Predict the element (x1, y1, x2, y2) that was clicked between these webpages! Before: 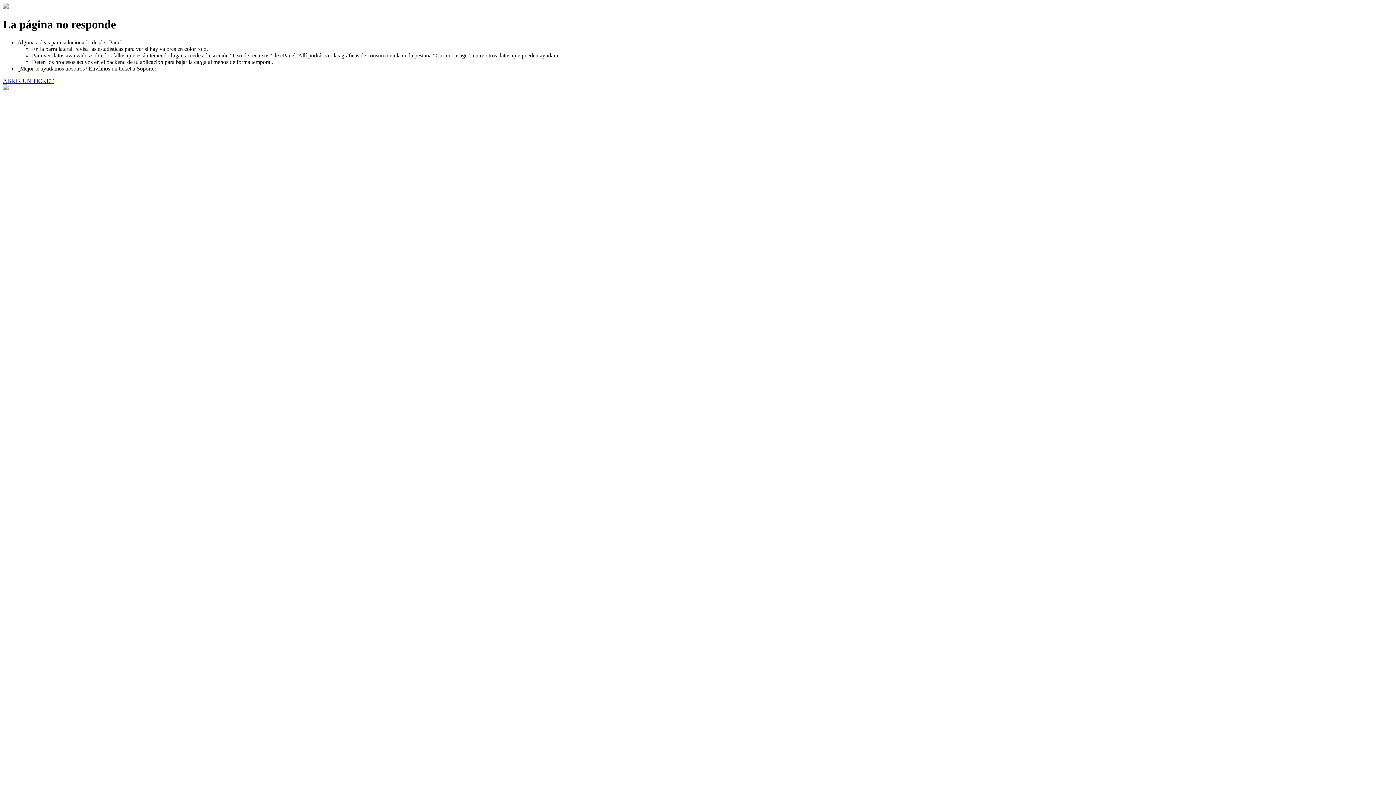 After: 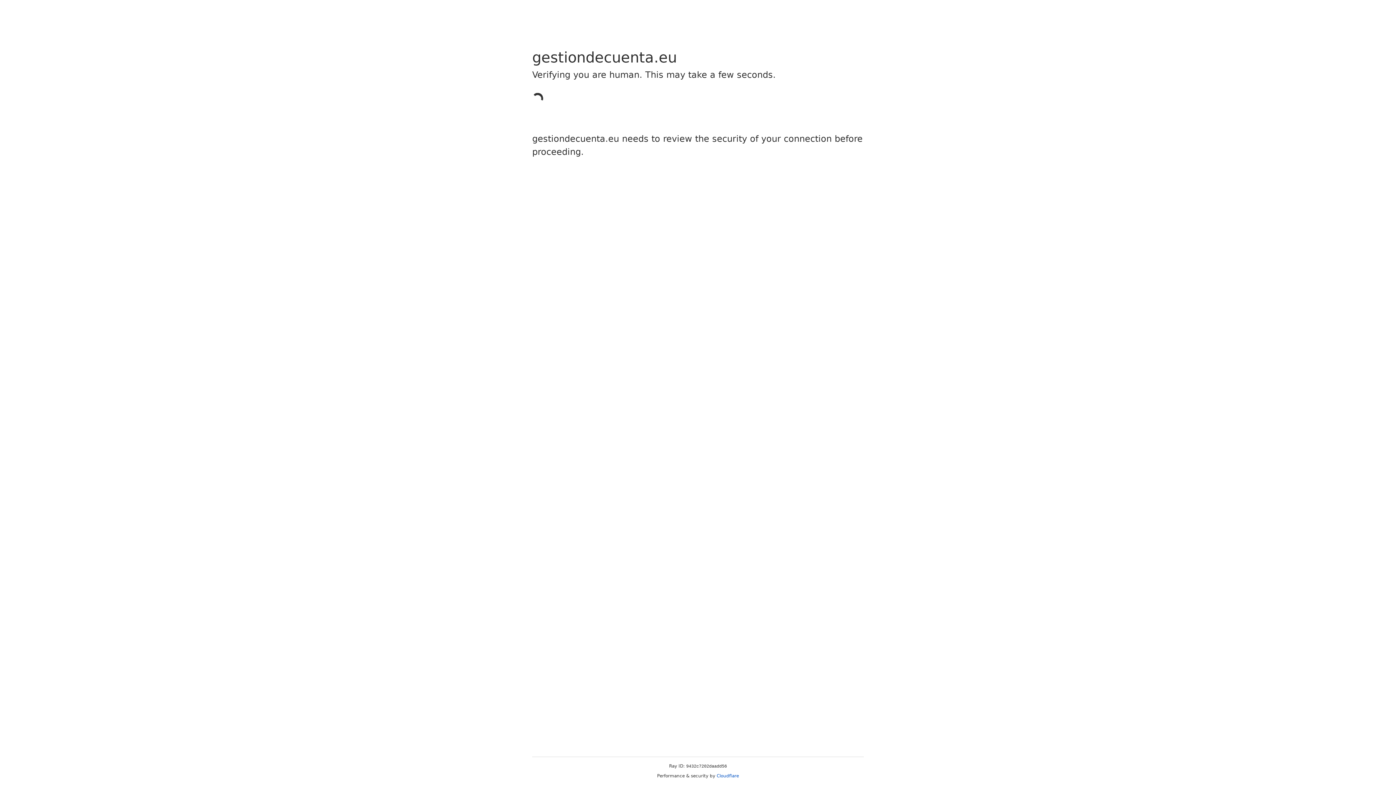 Action: label: ABRIR UN TICKET bbox: (2, 77, 53, 83)